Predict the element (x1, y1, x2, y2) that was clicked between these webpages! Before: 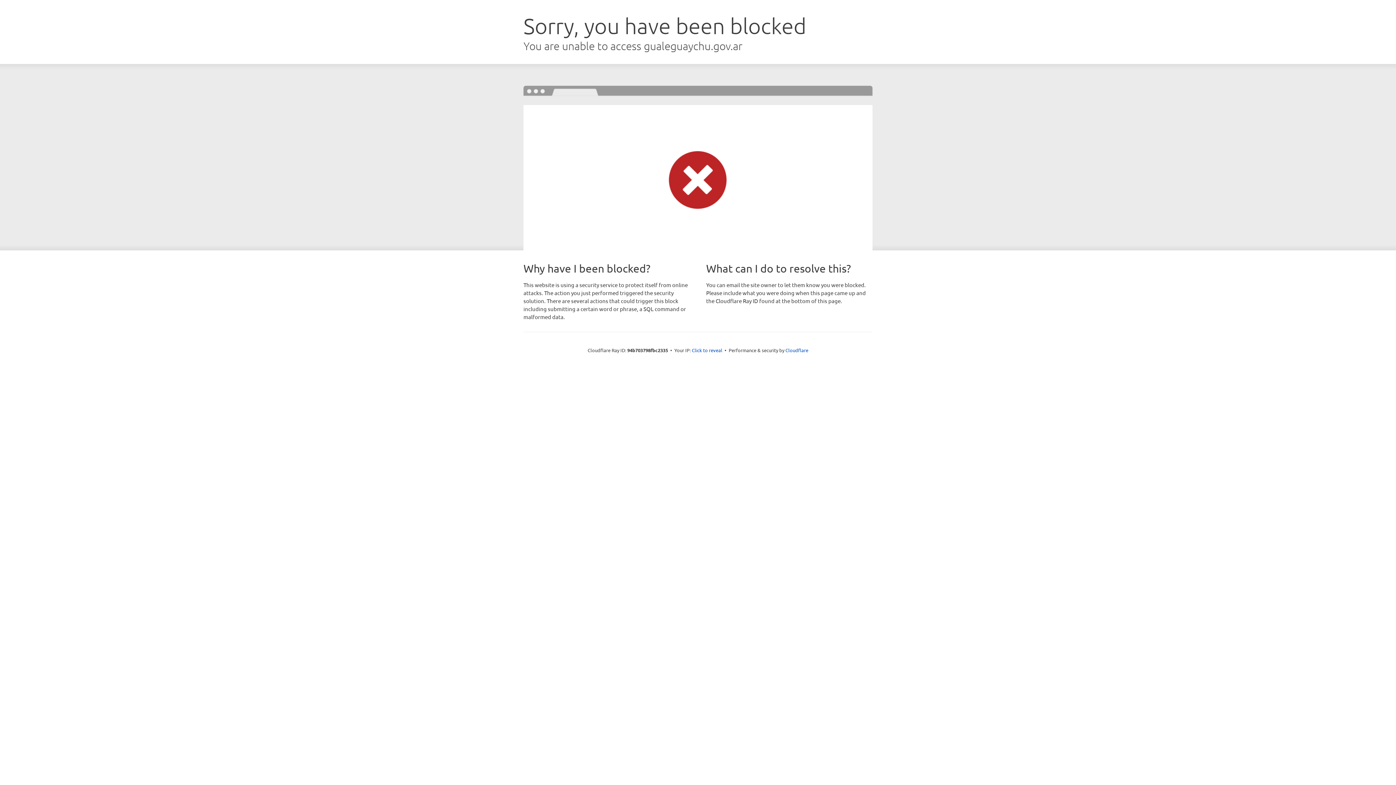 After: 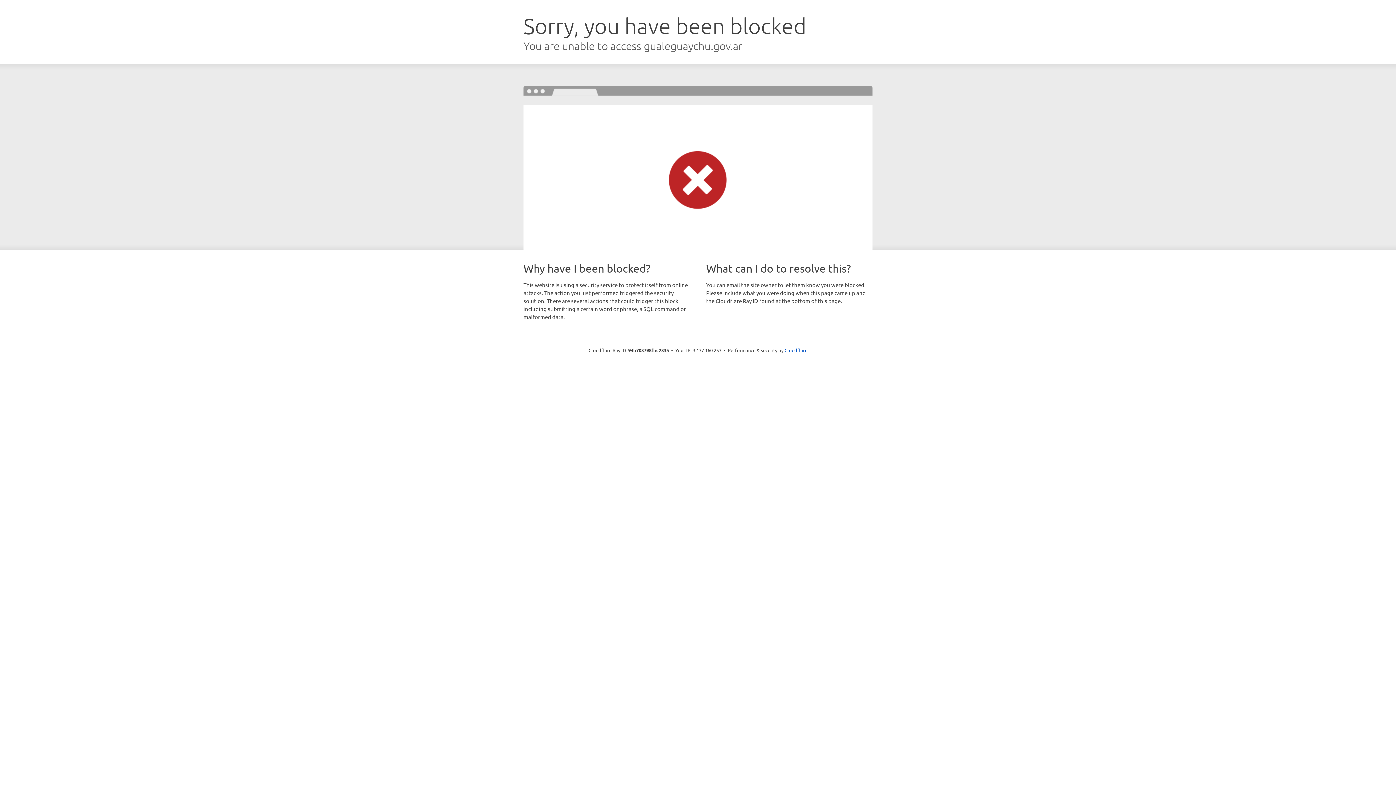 Action: bbox: (692, 346, 722, 353) label: Click to reveal